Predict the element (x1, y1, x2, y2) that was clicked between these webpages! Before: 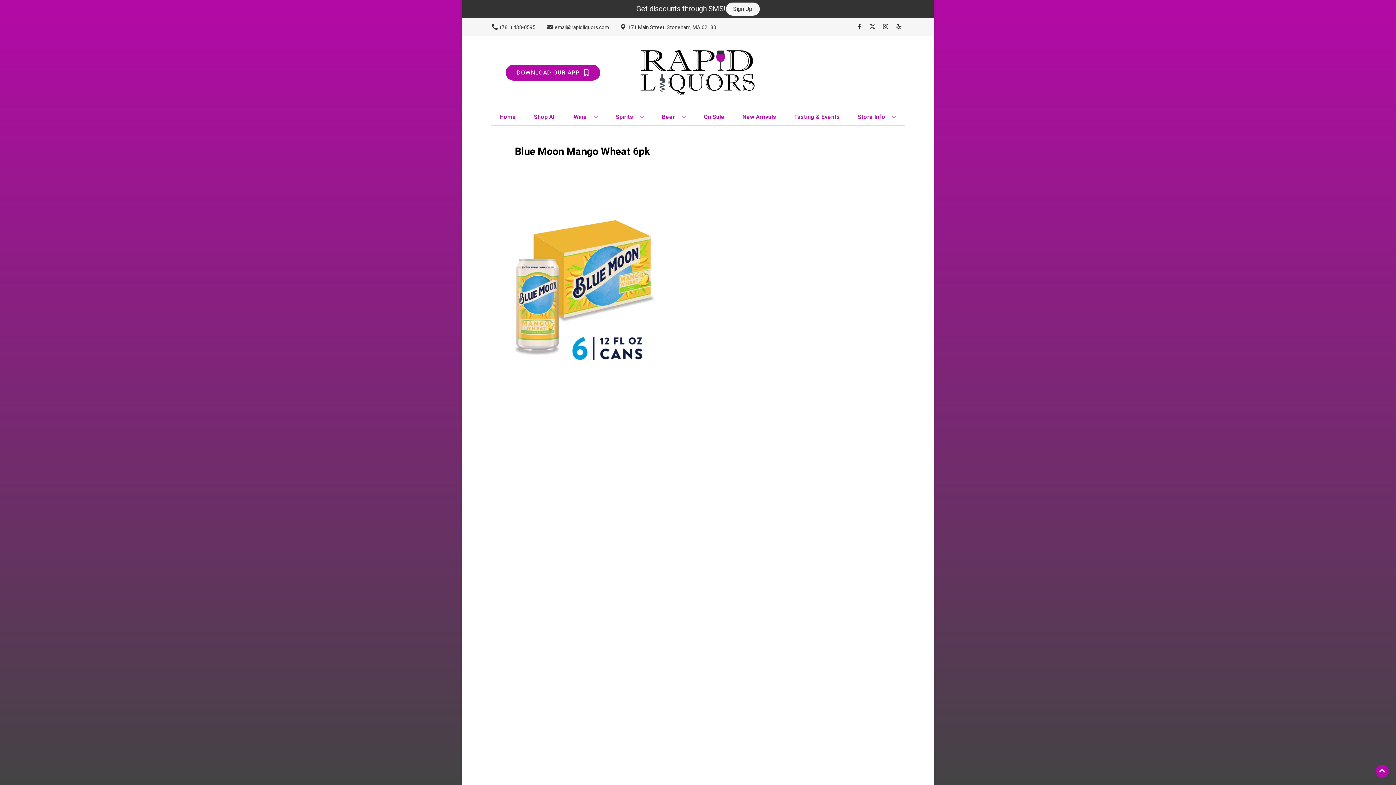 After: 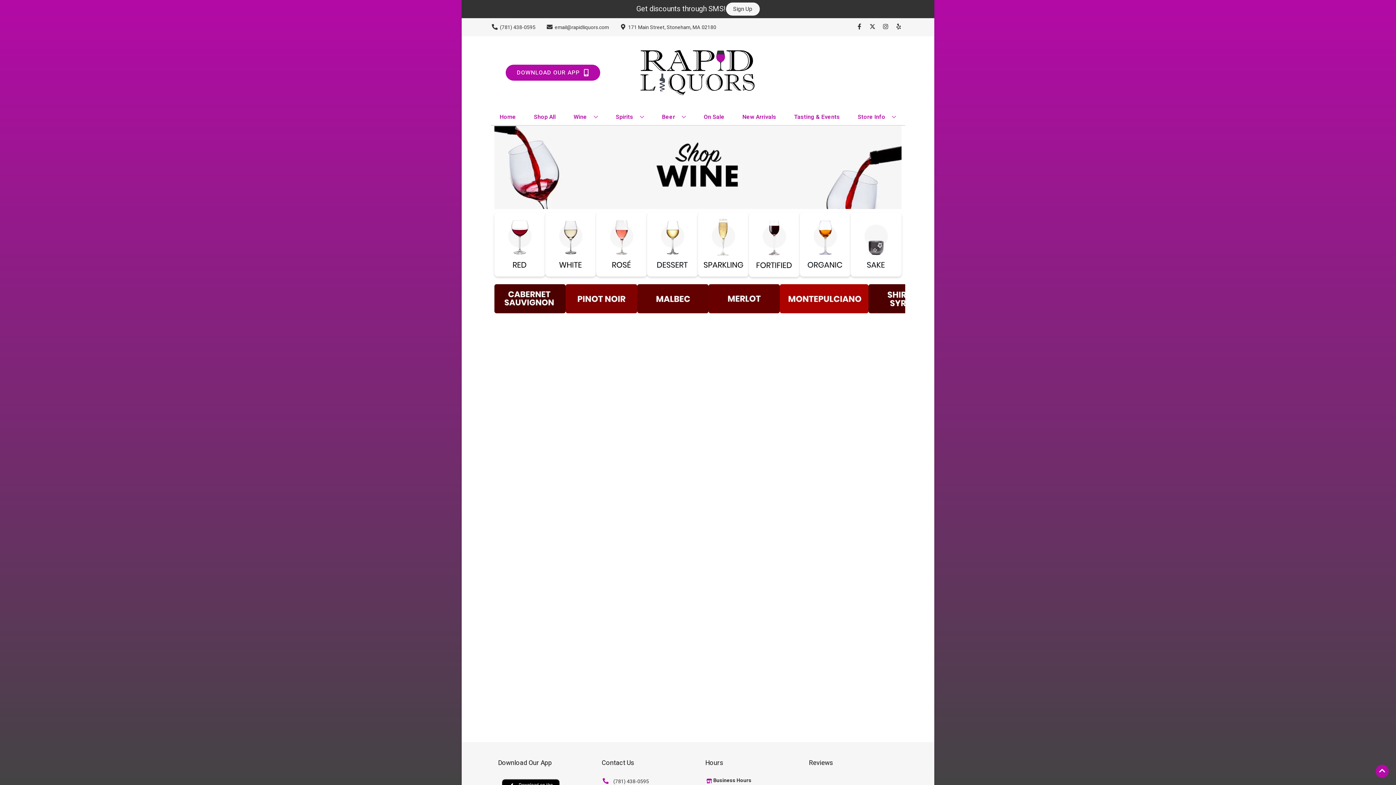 Action: bbox: (570, 109, 601, 125) label: Wine